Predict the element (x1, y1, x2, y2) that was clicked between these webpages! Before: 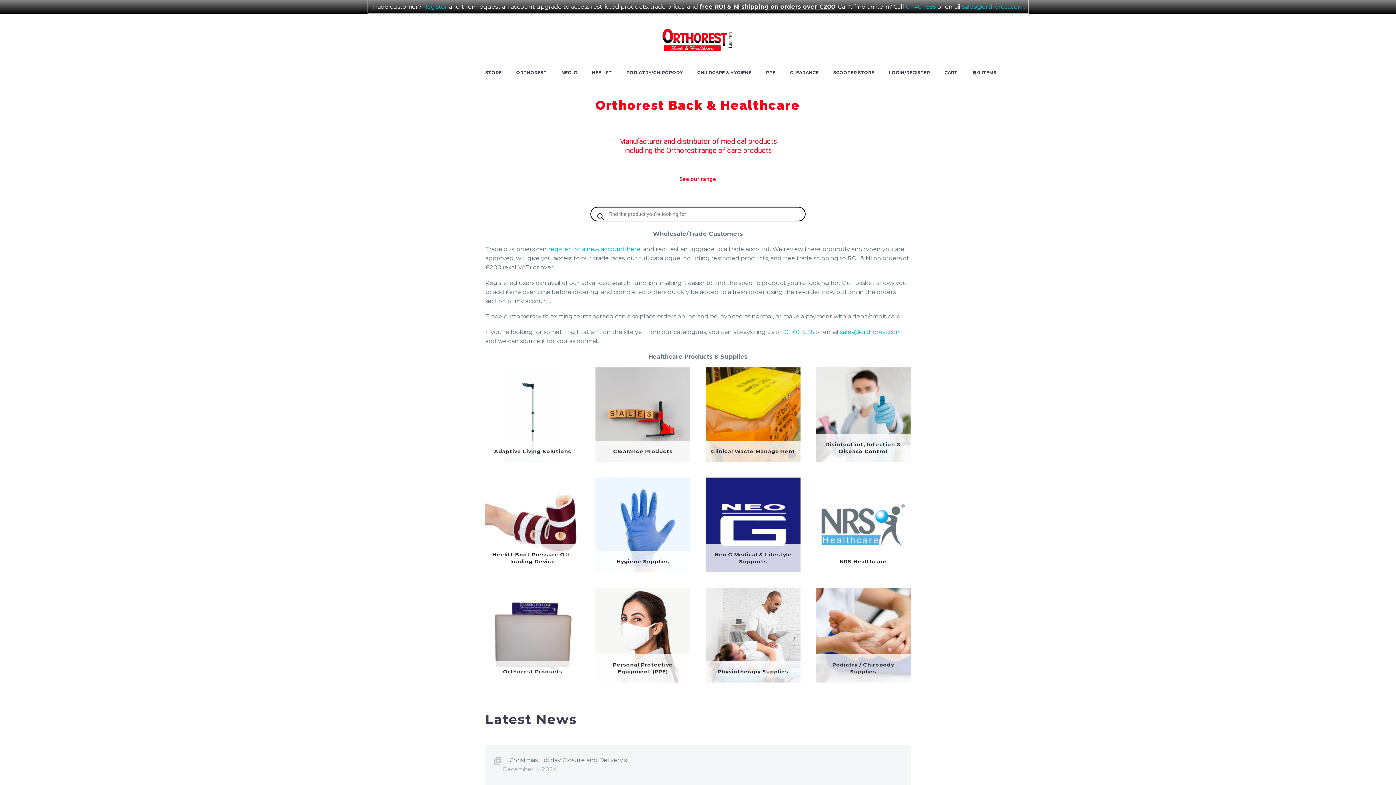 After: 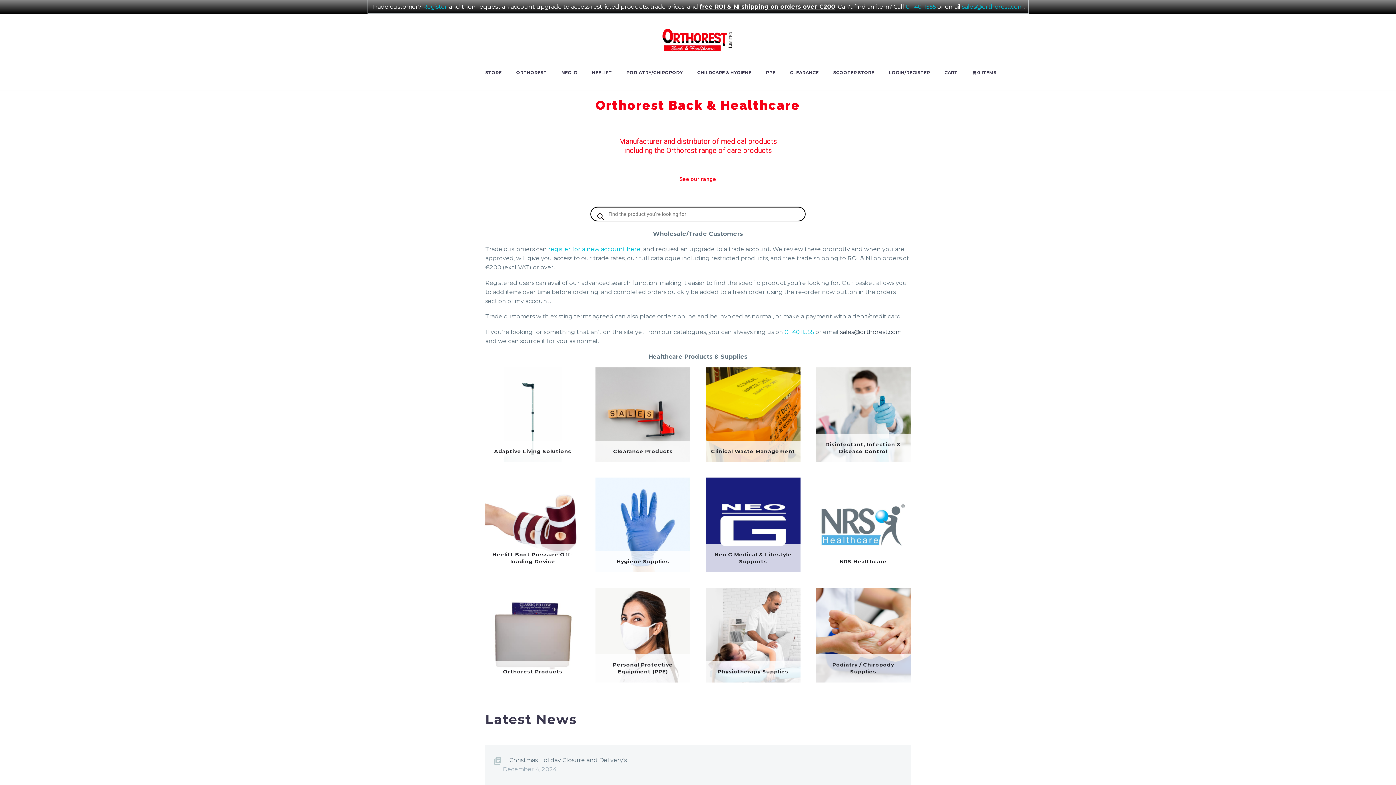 Action: label: sales@orthorest.com bbox: (840, 328, 901, 335)